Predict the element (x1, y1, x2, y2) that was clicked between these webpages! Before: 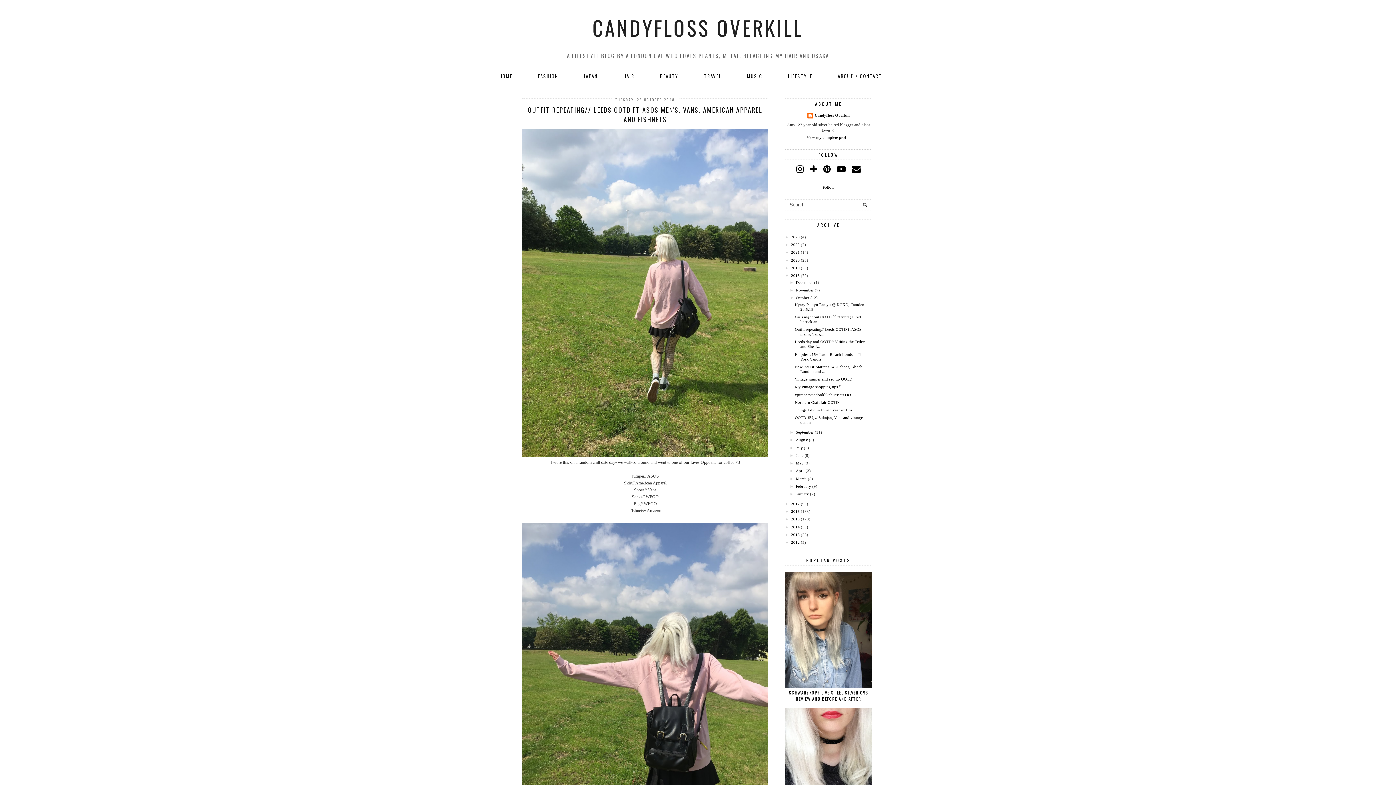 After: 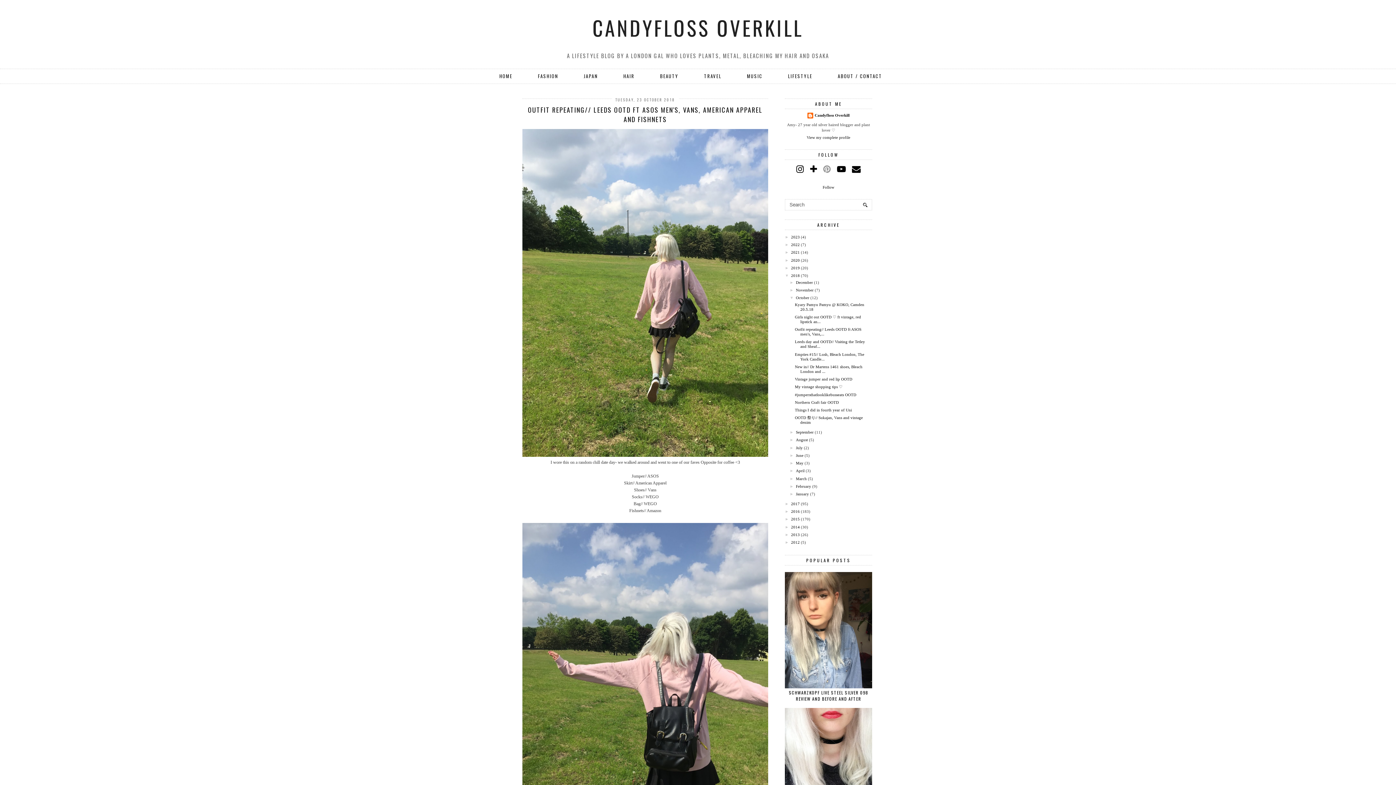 Action: bbox: (823, 164, 831, 174)